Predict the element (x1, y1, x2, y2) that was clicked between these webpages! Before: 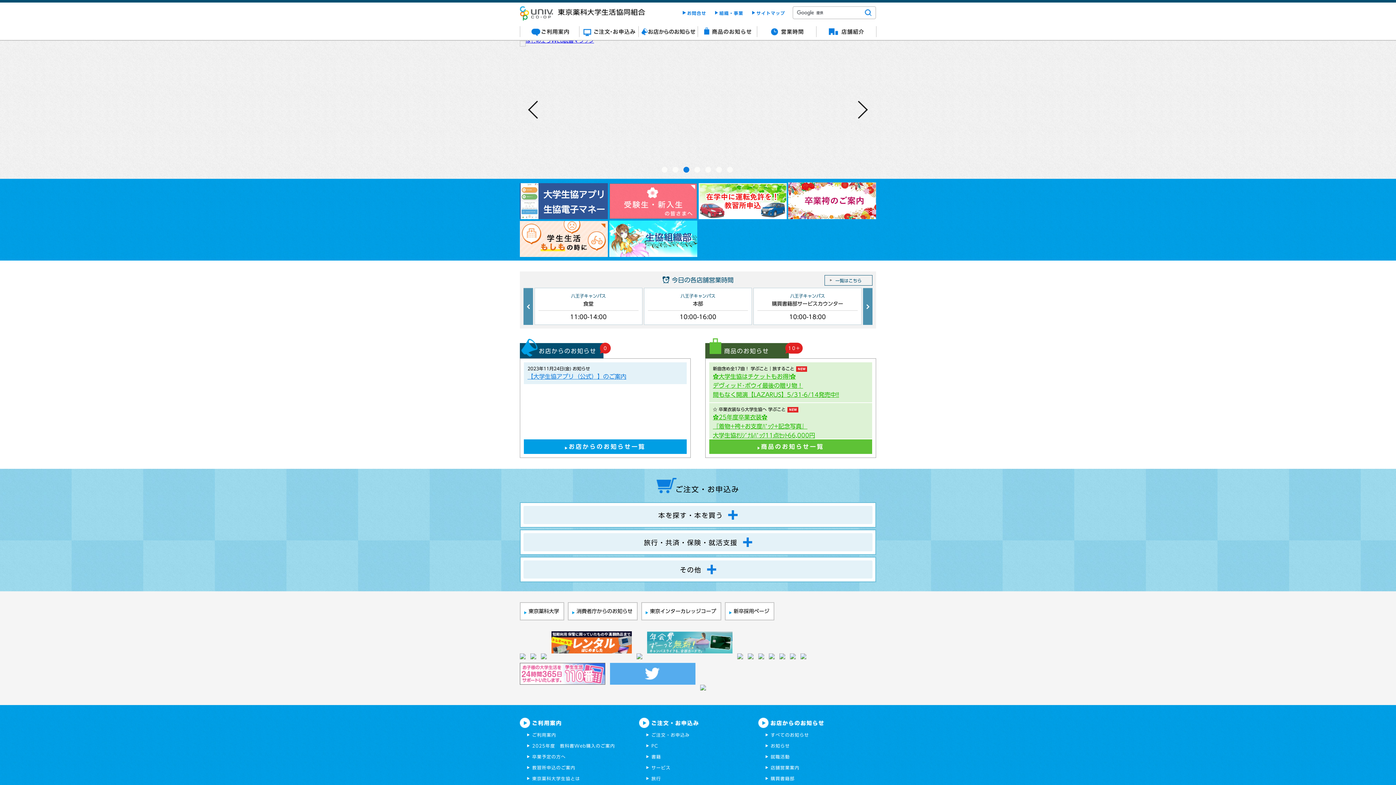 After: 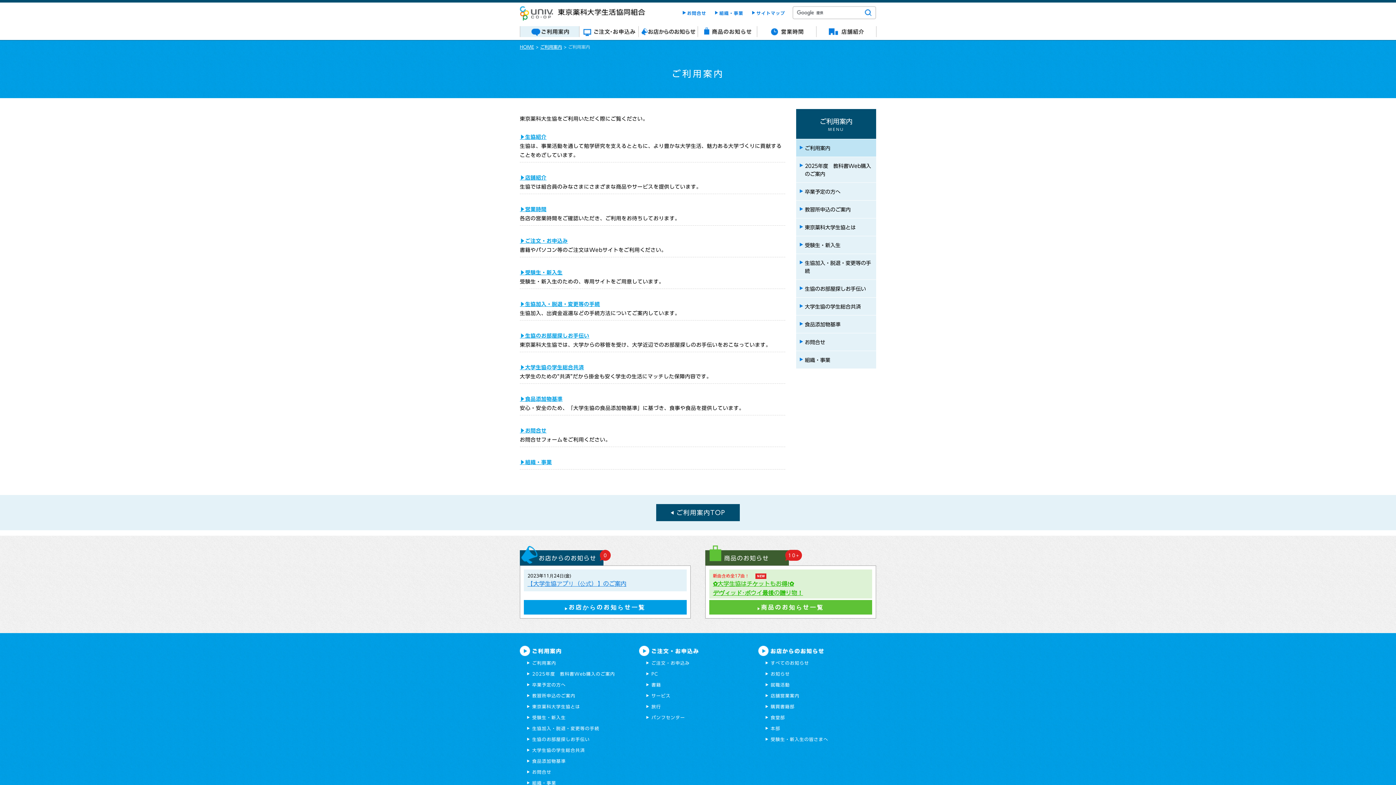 Action: bbox: (527, 731, 556, 738) label: ご利用案内